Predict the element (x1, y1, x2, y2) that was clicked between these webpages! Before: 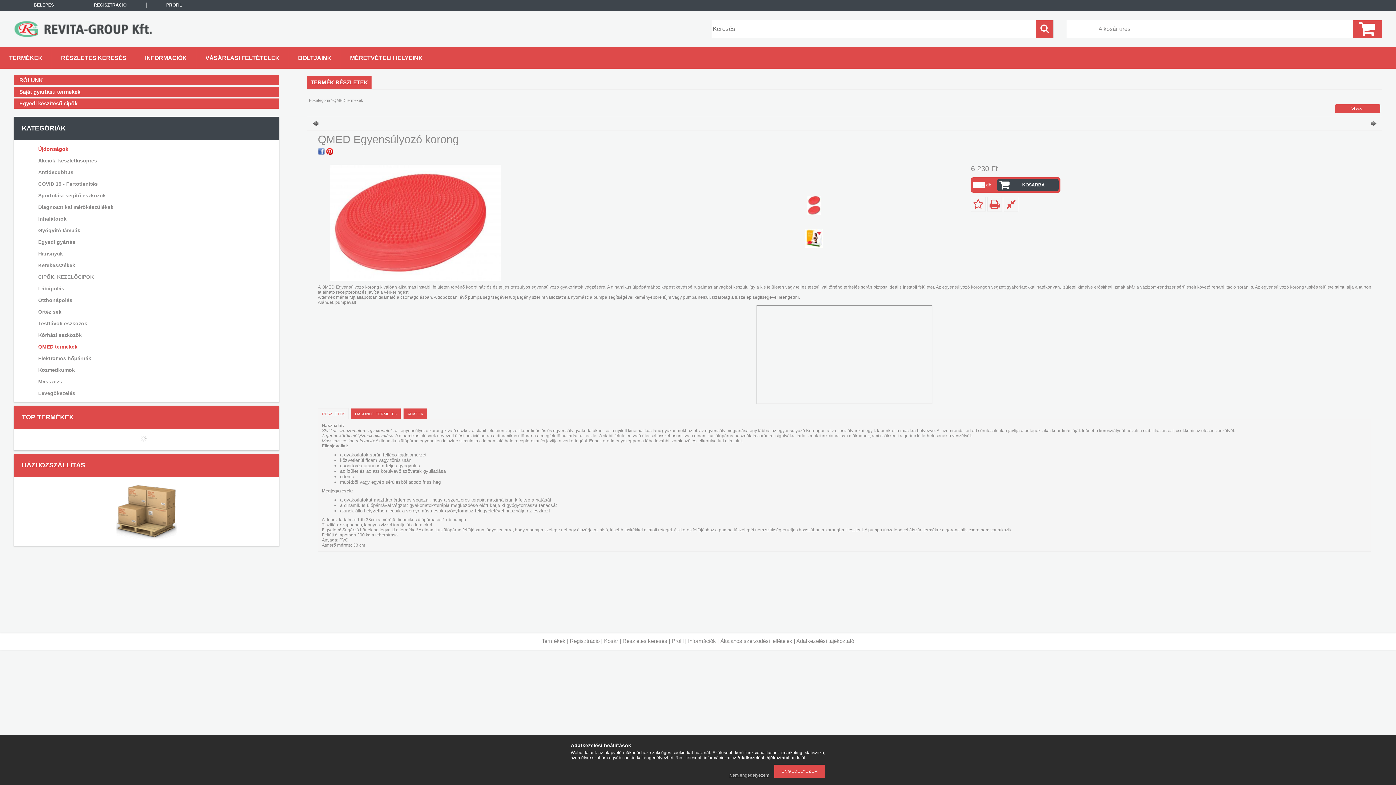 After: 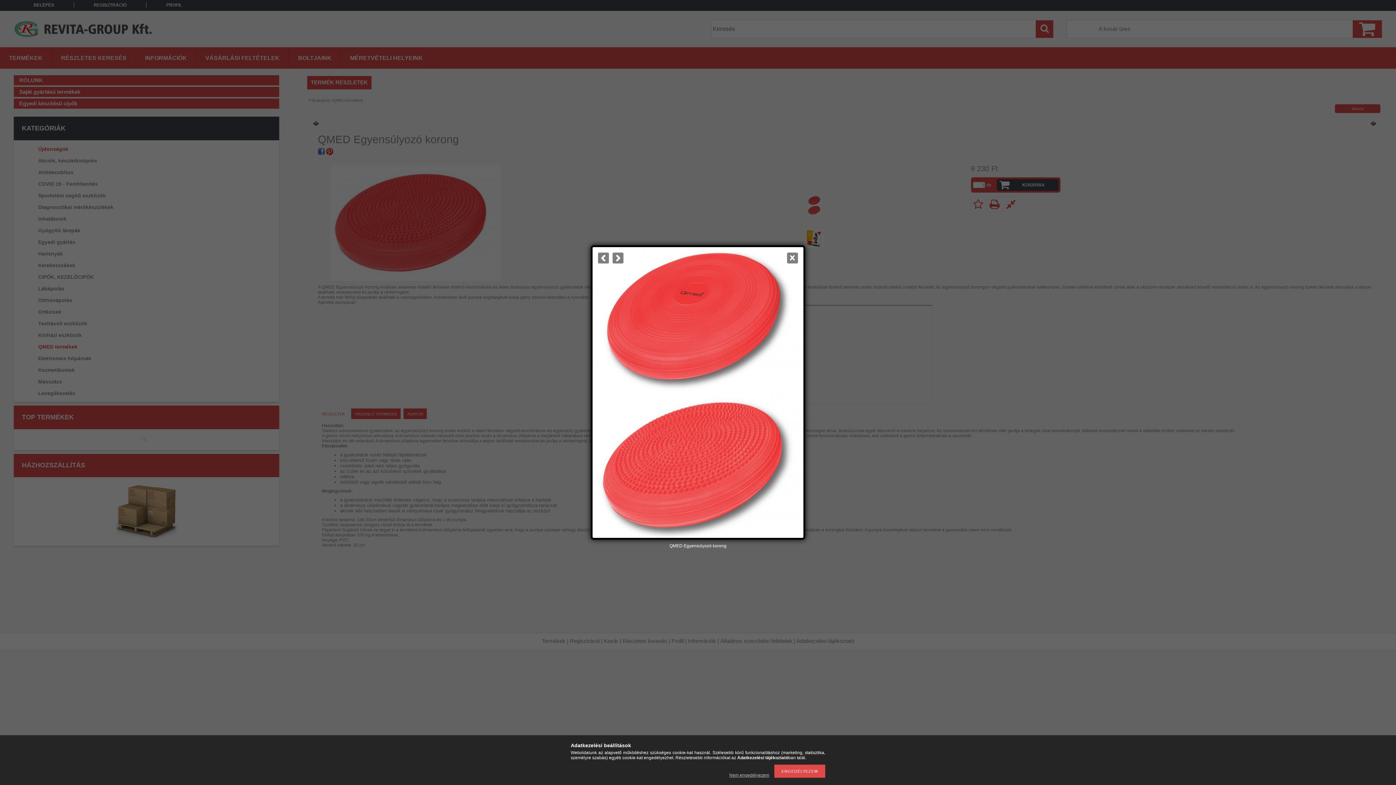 Action: bbox: (807, 196, 821, 214)